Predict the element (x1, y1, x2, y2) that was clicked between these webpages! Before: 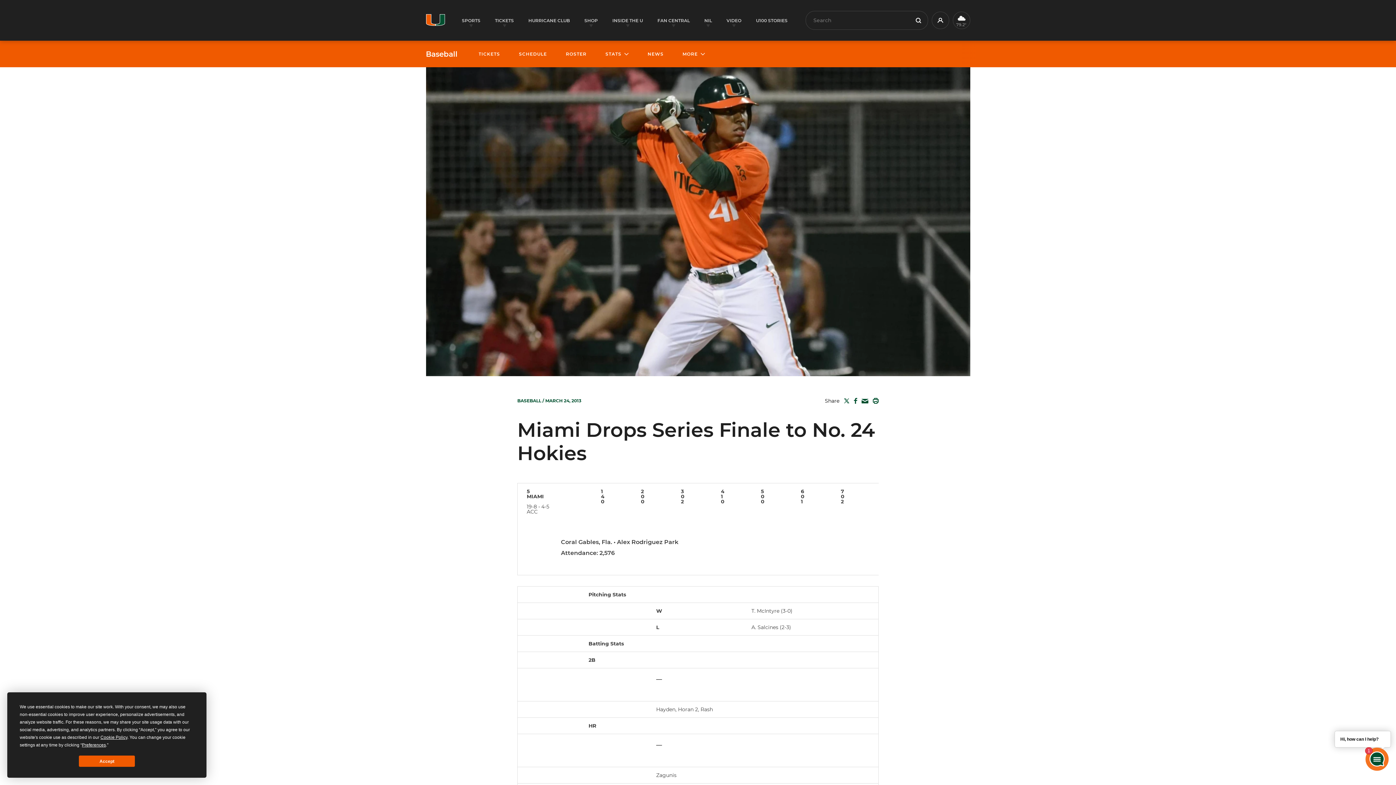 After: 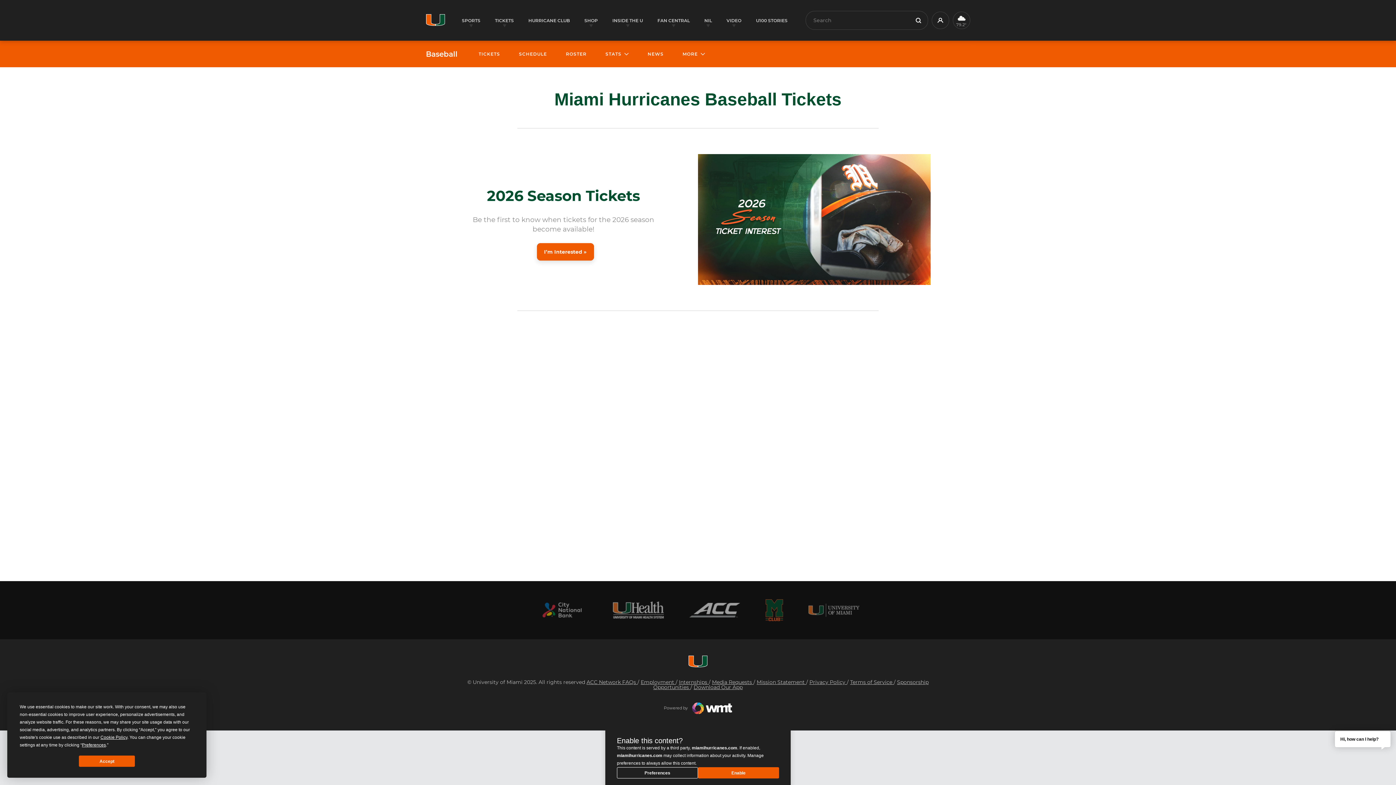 Action: bbox: (478, 51, 500, 56) label: TICKETS